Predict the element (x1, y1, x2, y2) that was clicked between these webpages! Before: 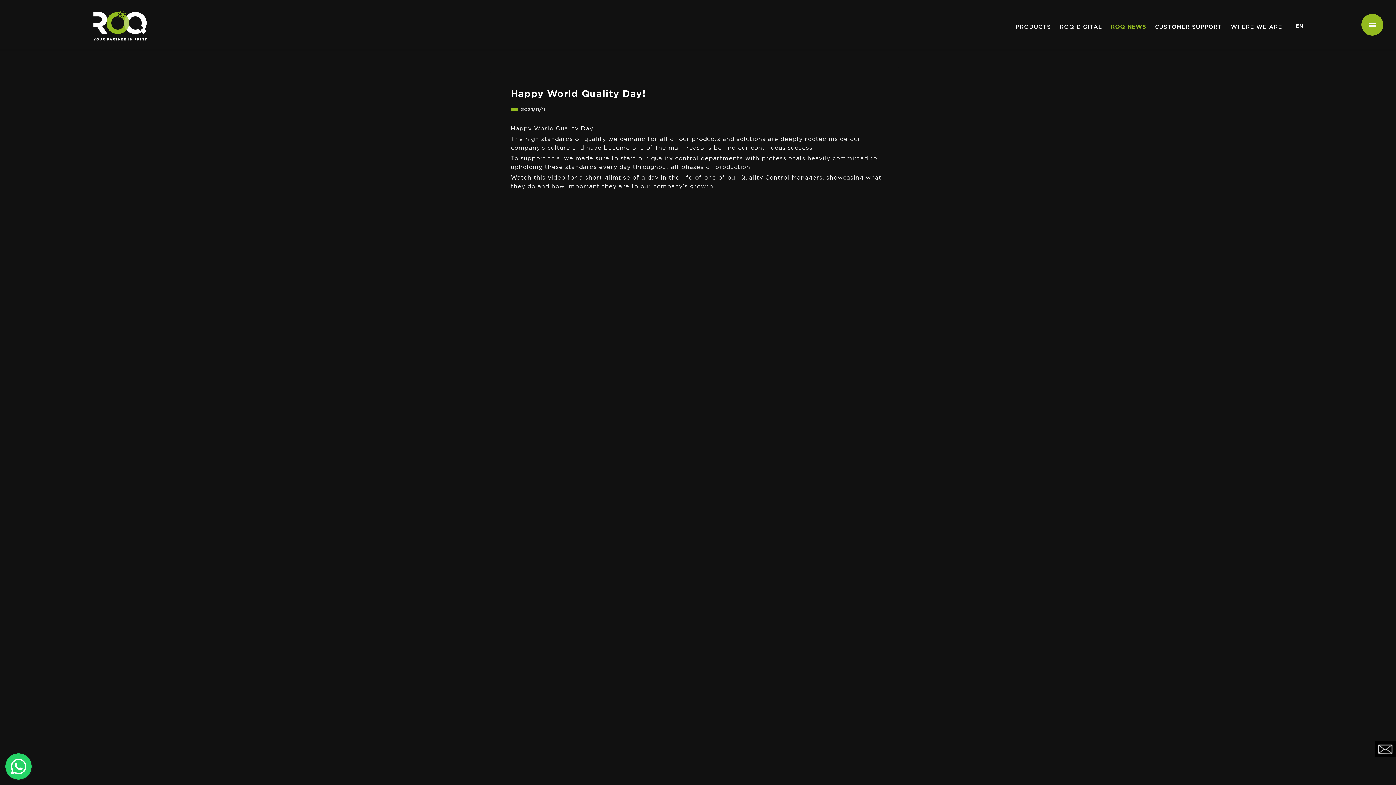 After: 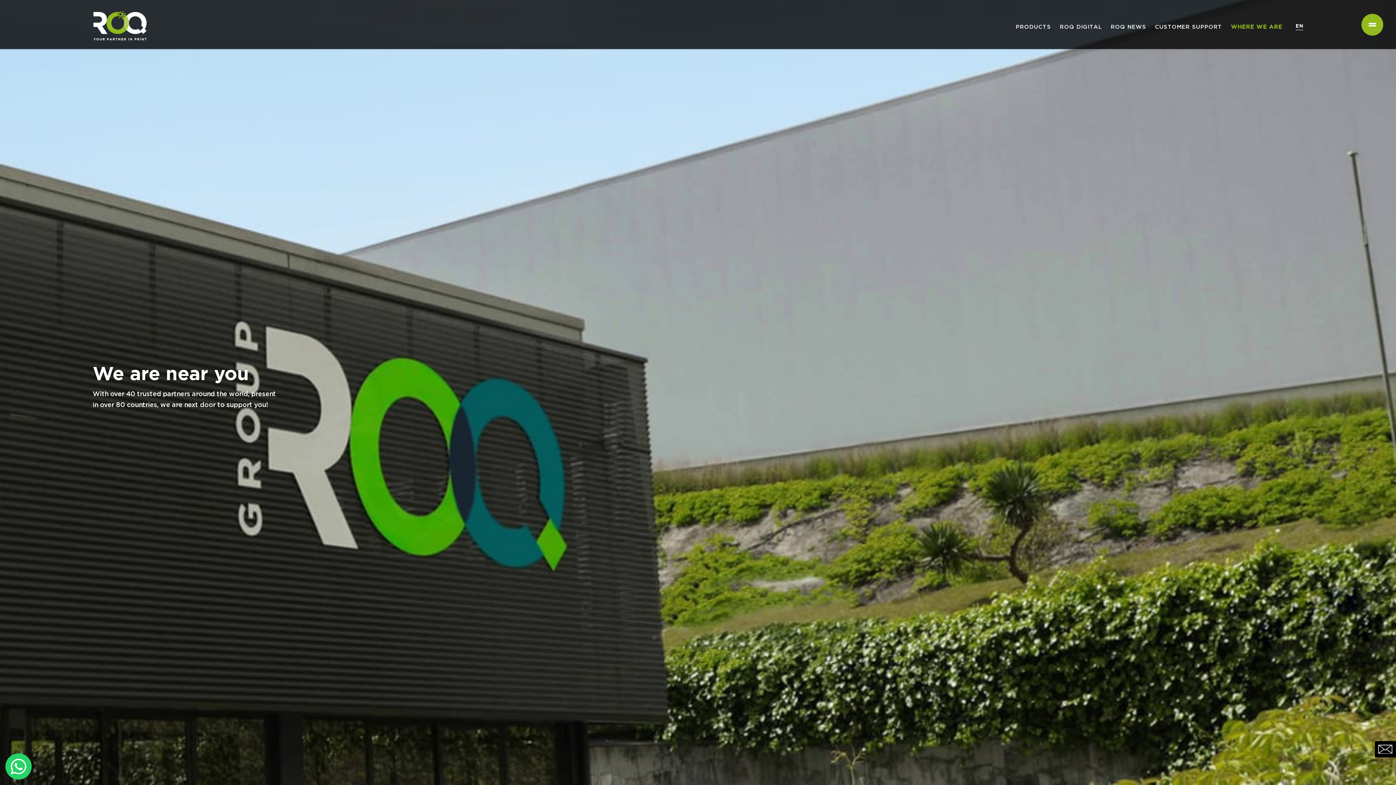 Action: label: WHERE WE ARE bbox: (1226, 16, 1286, 38)